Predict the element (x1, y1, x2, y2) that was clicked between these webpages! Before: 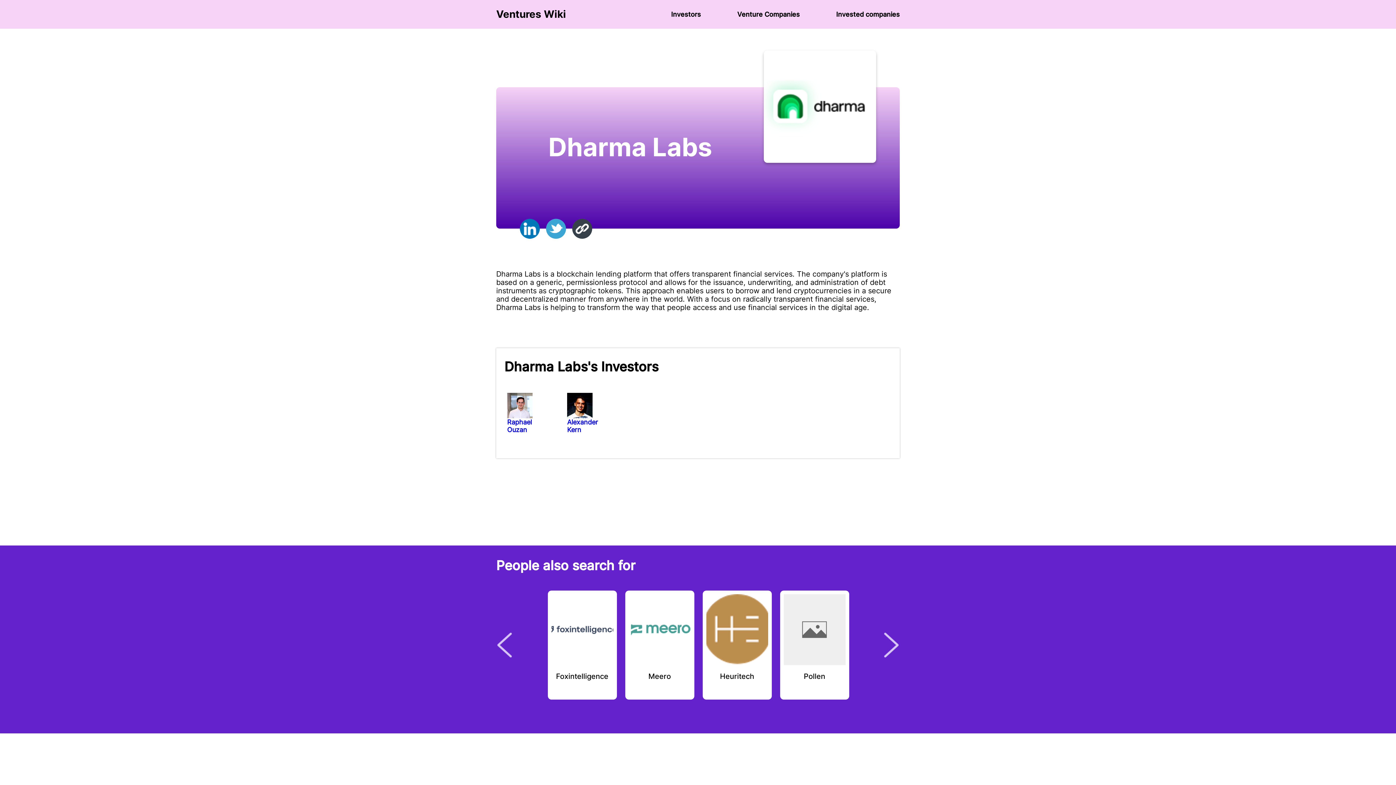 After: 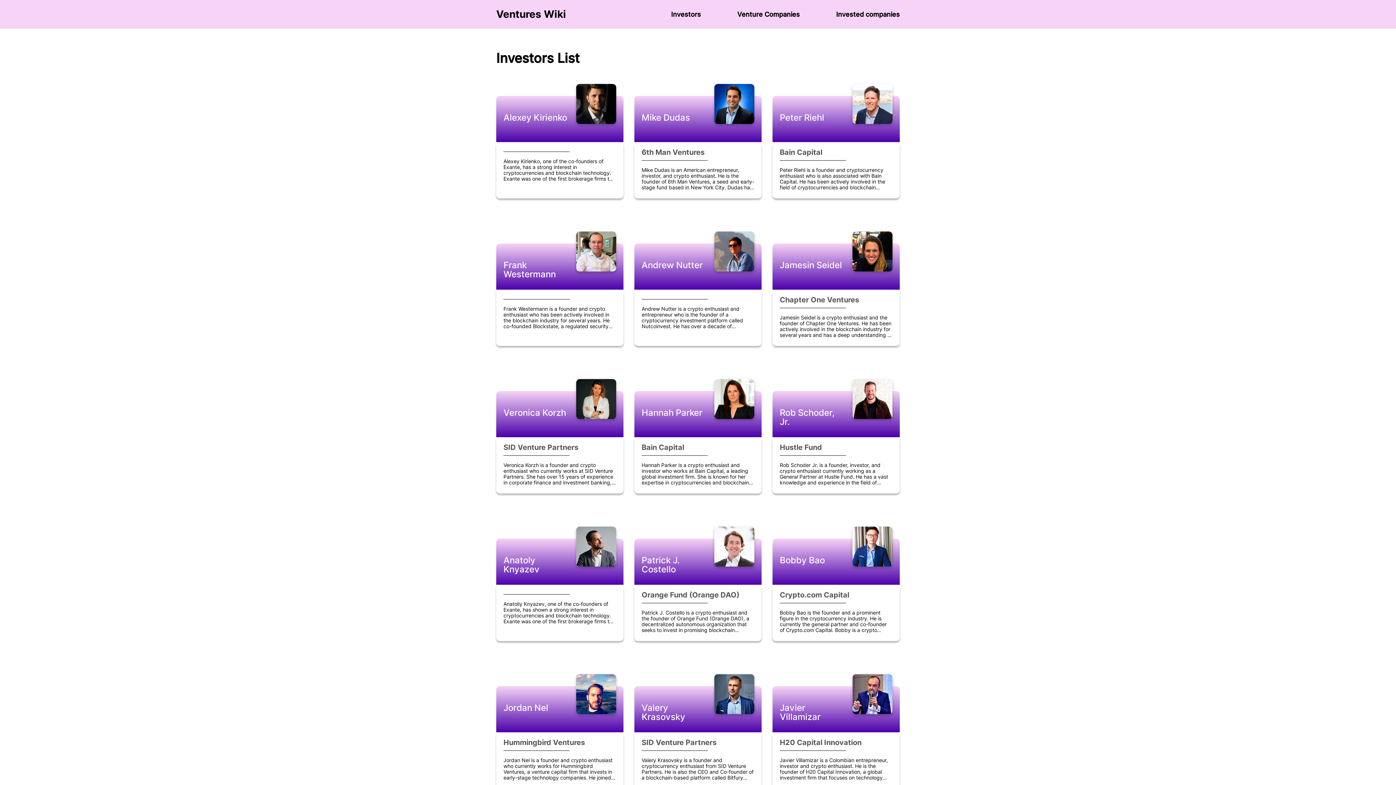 Action: label: Ventures Wiki bbox: (496, 8, 566, 20)